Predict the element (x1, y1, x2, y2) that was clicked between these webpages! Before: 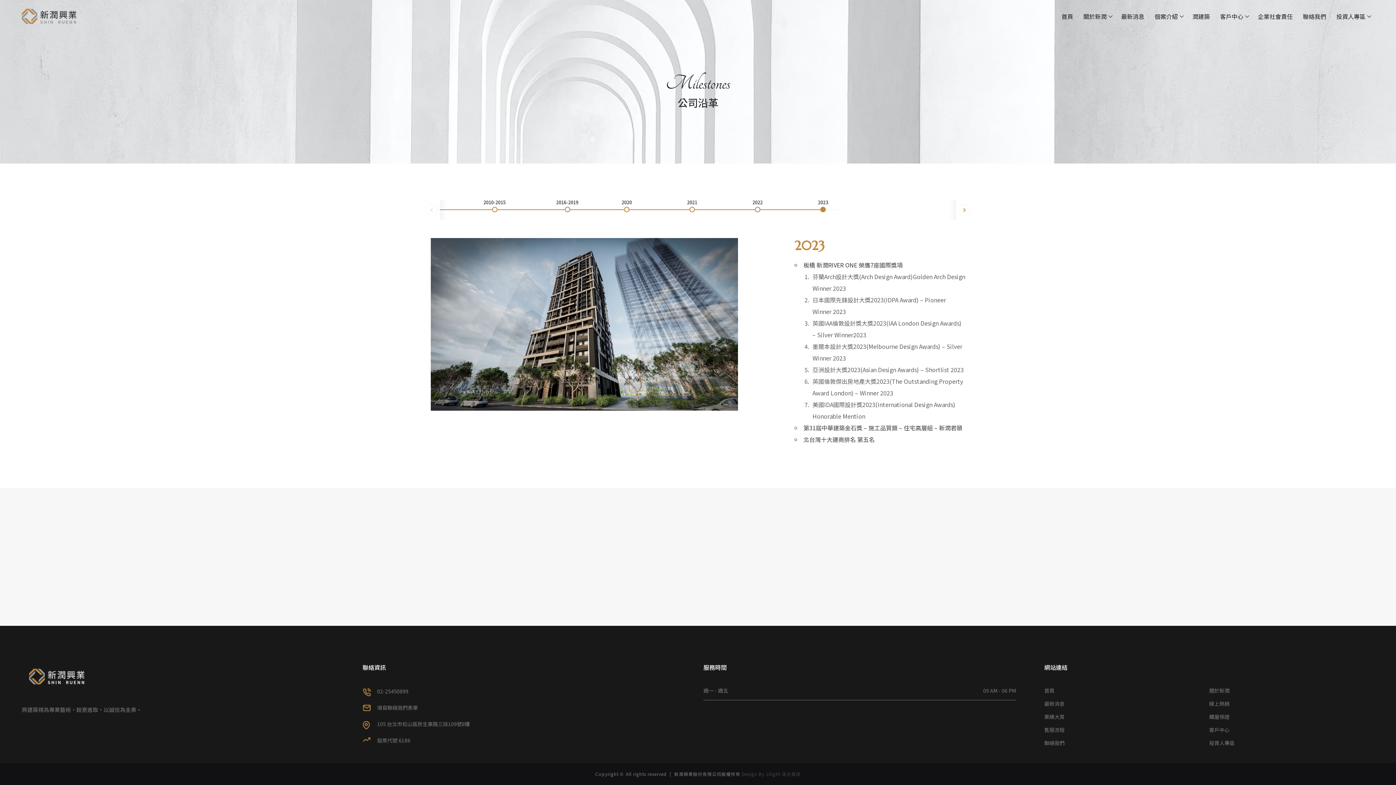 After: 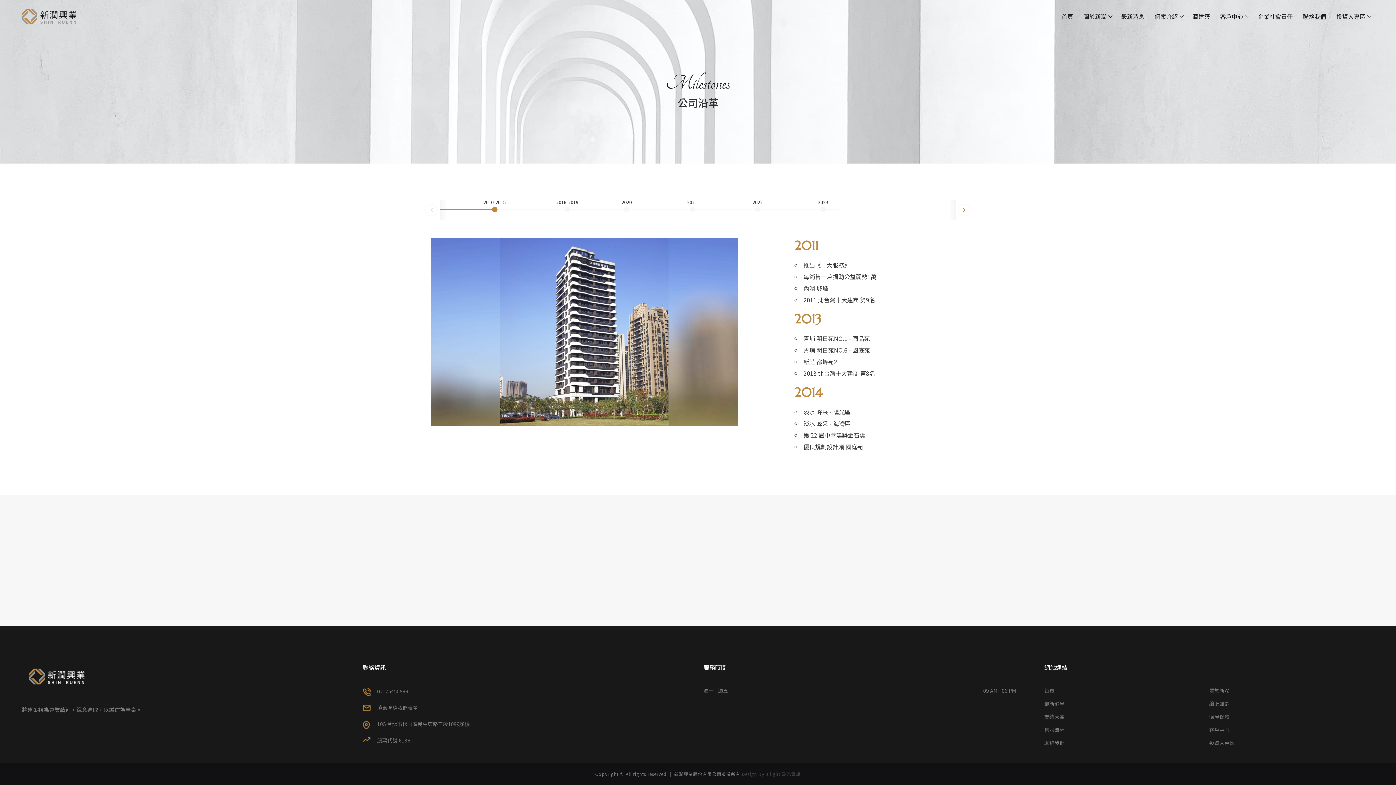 Action: bbox: (483, 198, 505, 210) label: 2010-2015